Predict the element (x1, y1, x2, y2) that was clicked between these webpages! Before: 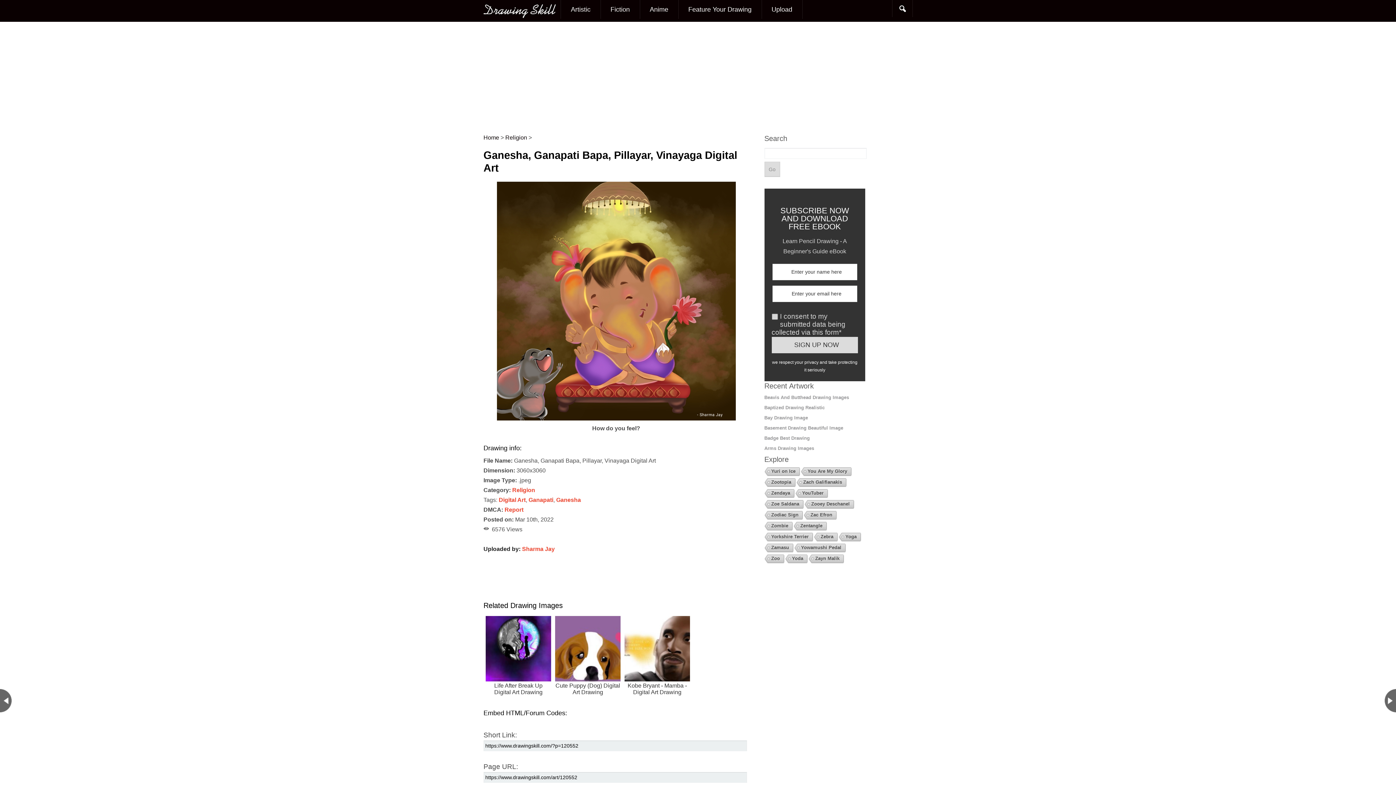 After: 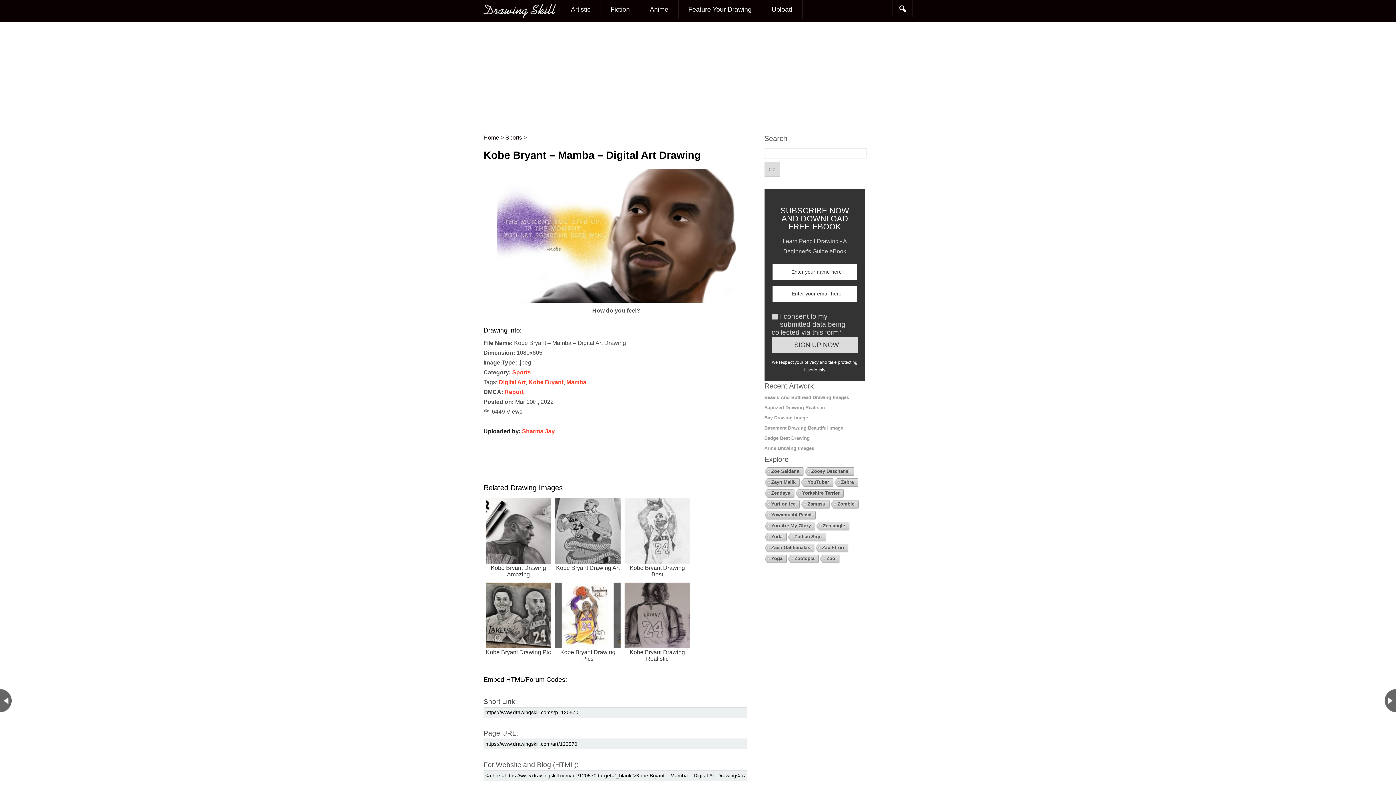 Action: label: Kobe Bryant - Mamba - Digital Art Drawing bbox: (622, 614, 692, 696)